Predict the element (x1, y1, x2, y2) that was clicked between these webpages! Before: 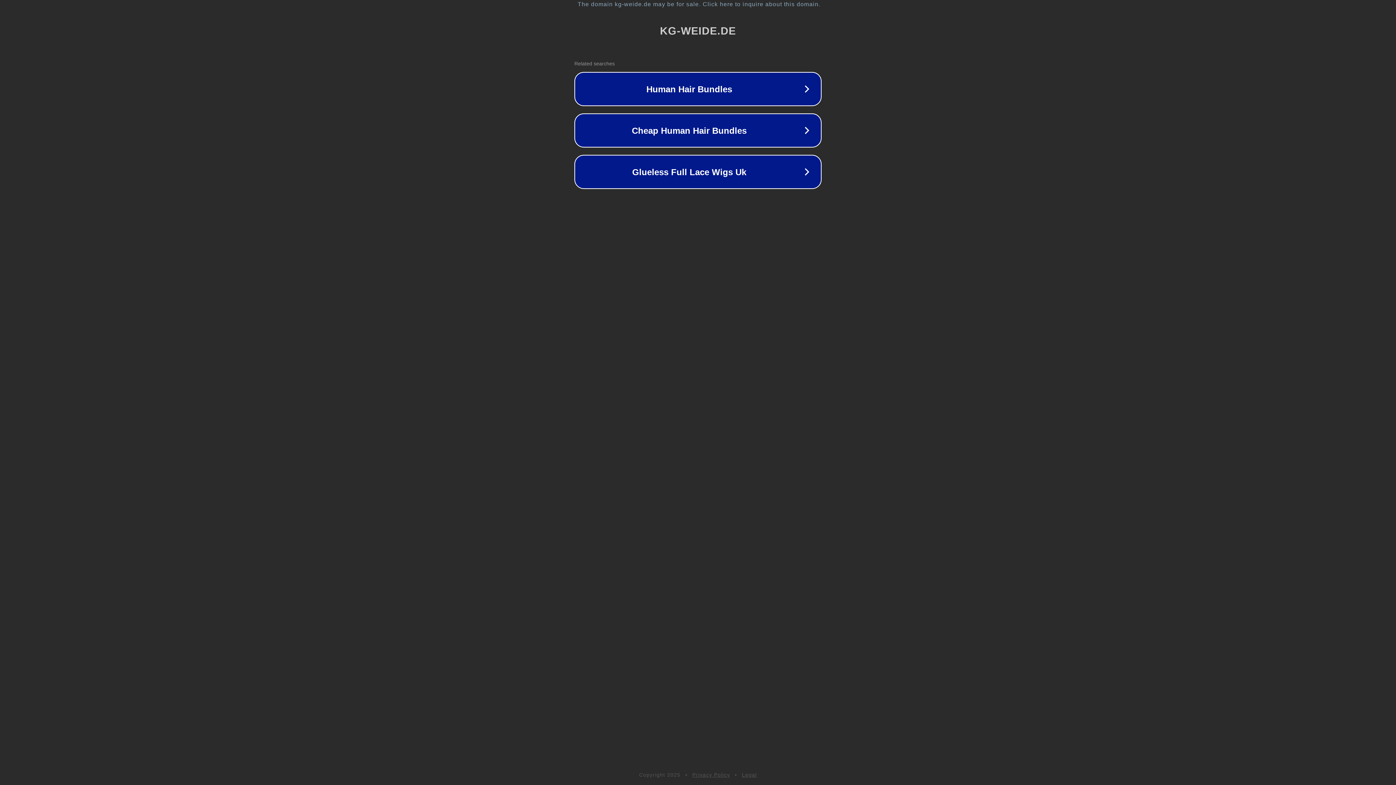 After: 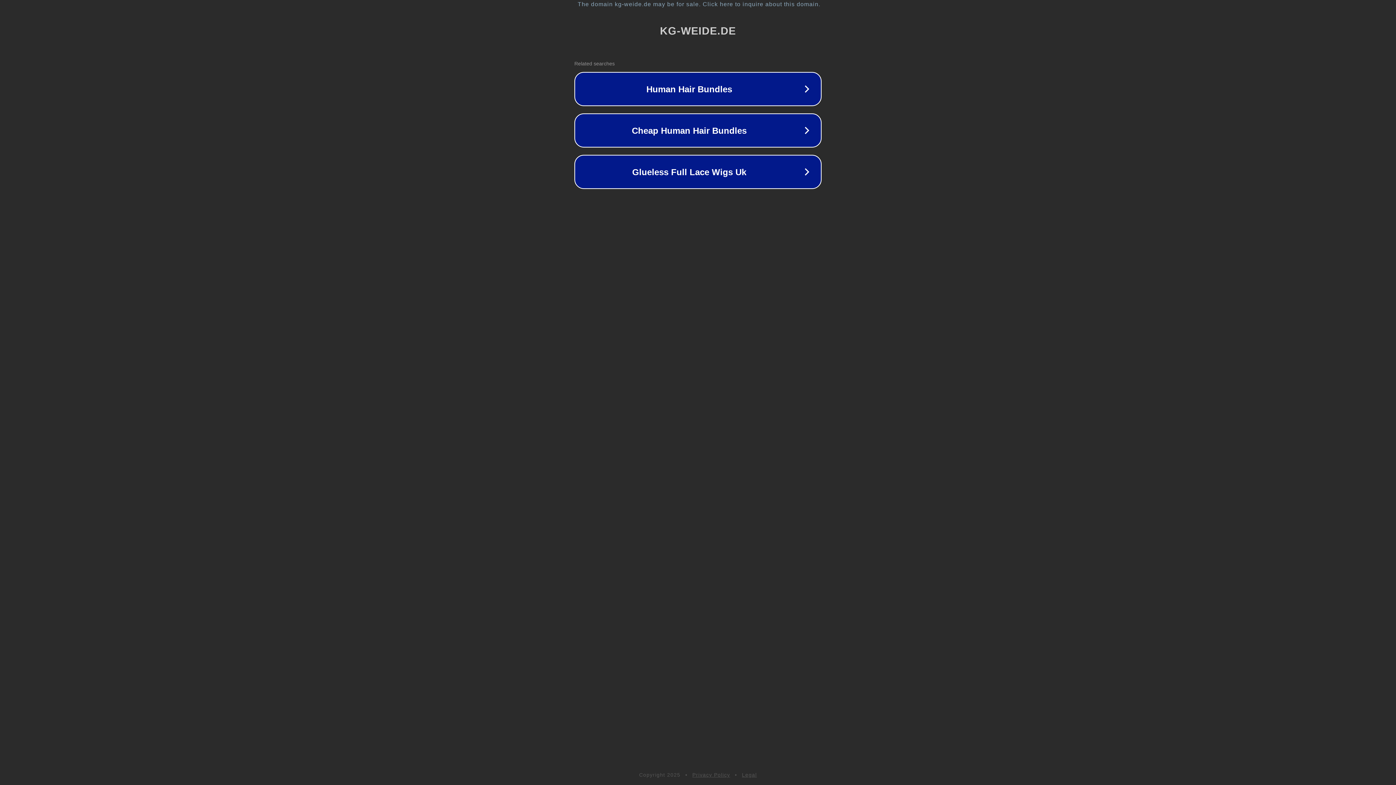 Action: bbox: (742, 772, 757, 778) label: Legal